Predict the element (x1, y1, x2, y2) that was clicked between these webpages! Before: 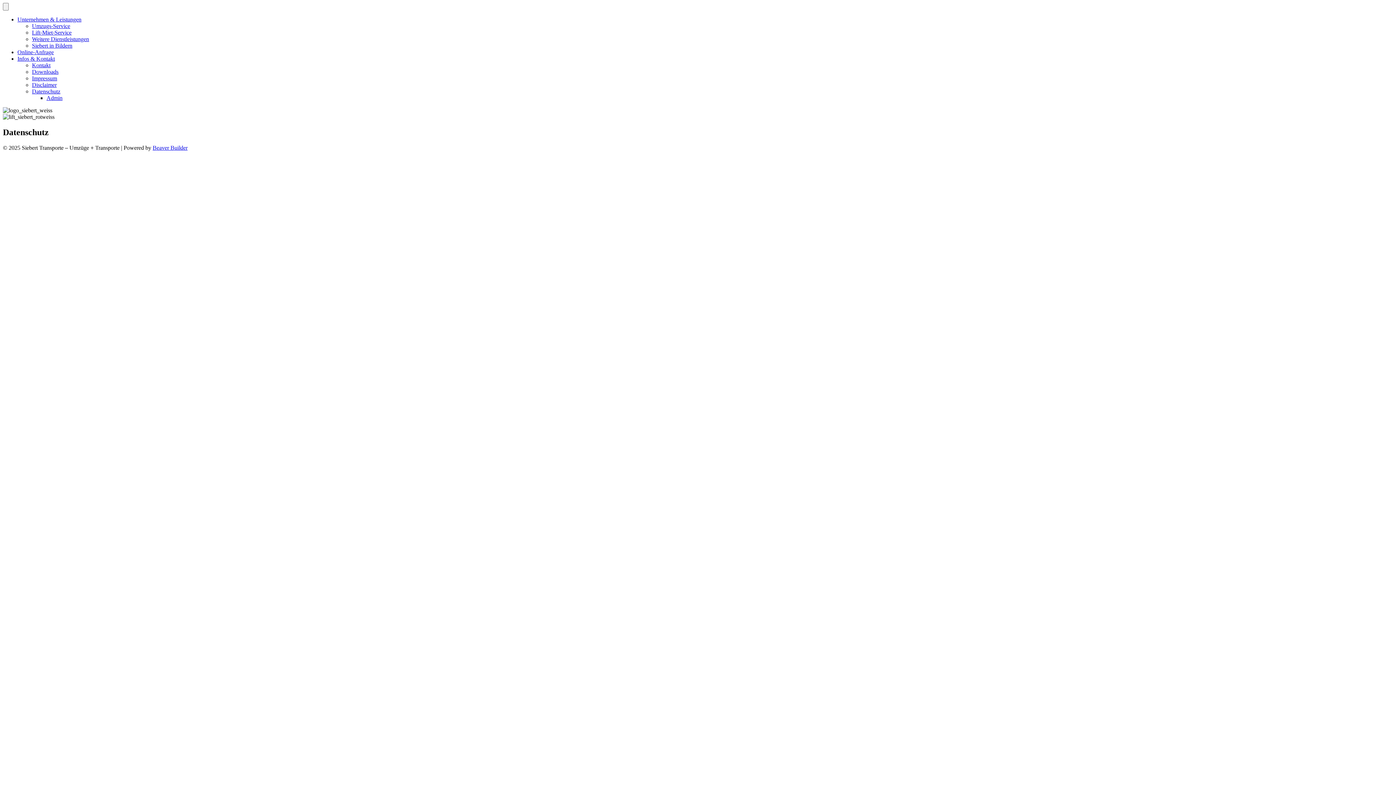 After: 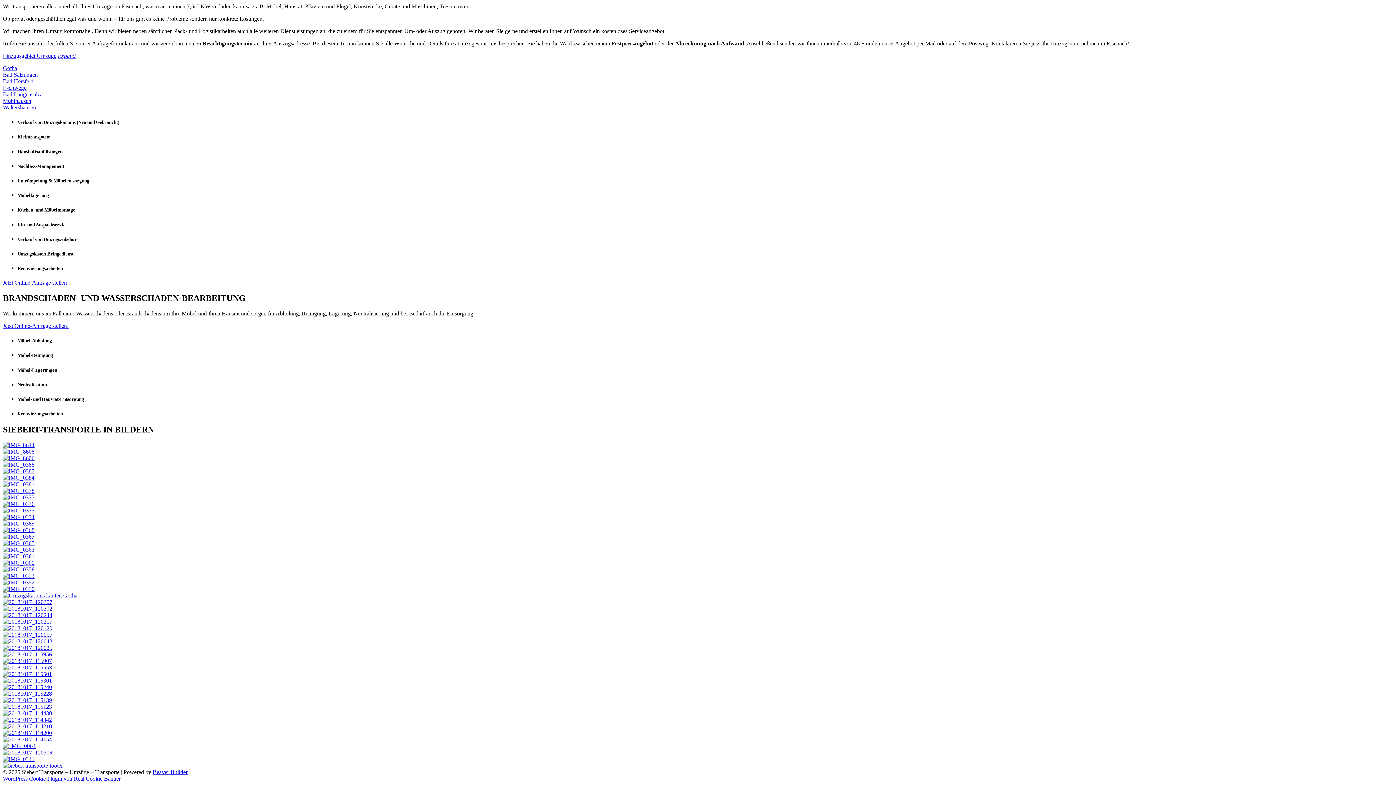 Action: label: Siebert in Bildern bbox: (32, 42, 72, 48)